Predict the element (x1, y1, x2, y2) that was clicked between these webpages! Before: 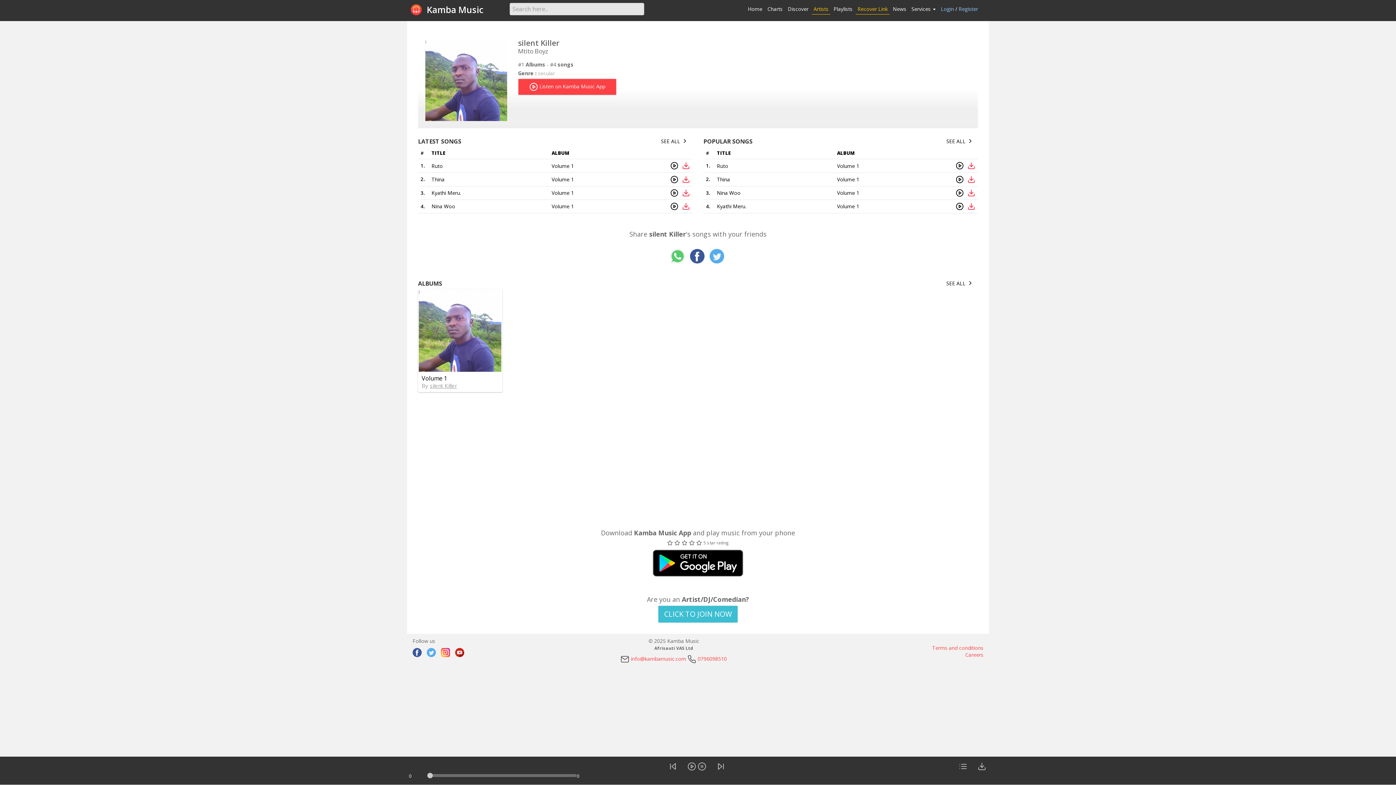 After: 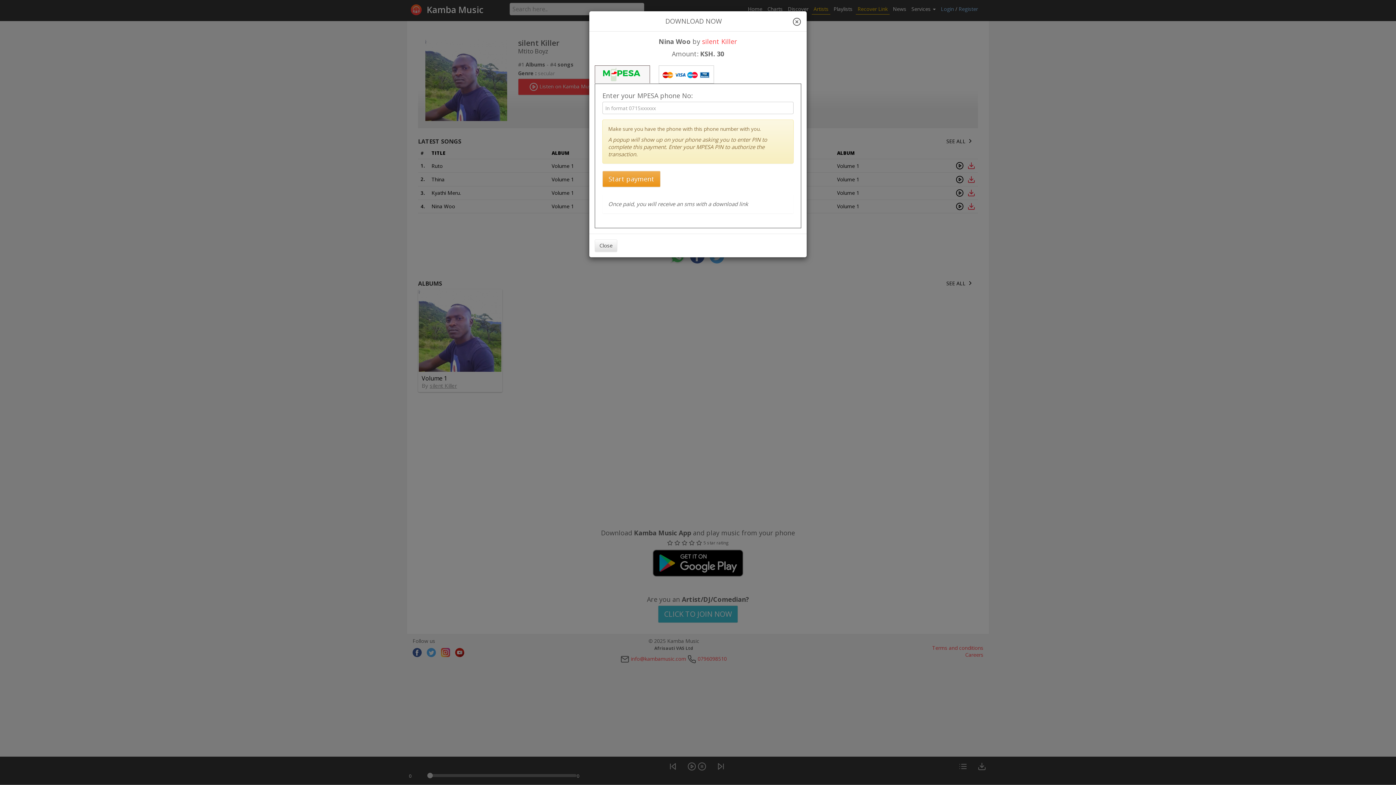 Action: bbox: (682, 202, 690, 210)